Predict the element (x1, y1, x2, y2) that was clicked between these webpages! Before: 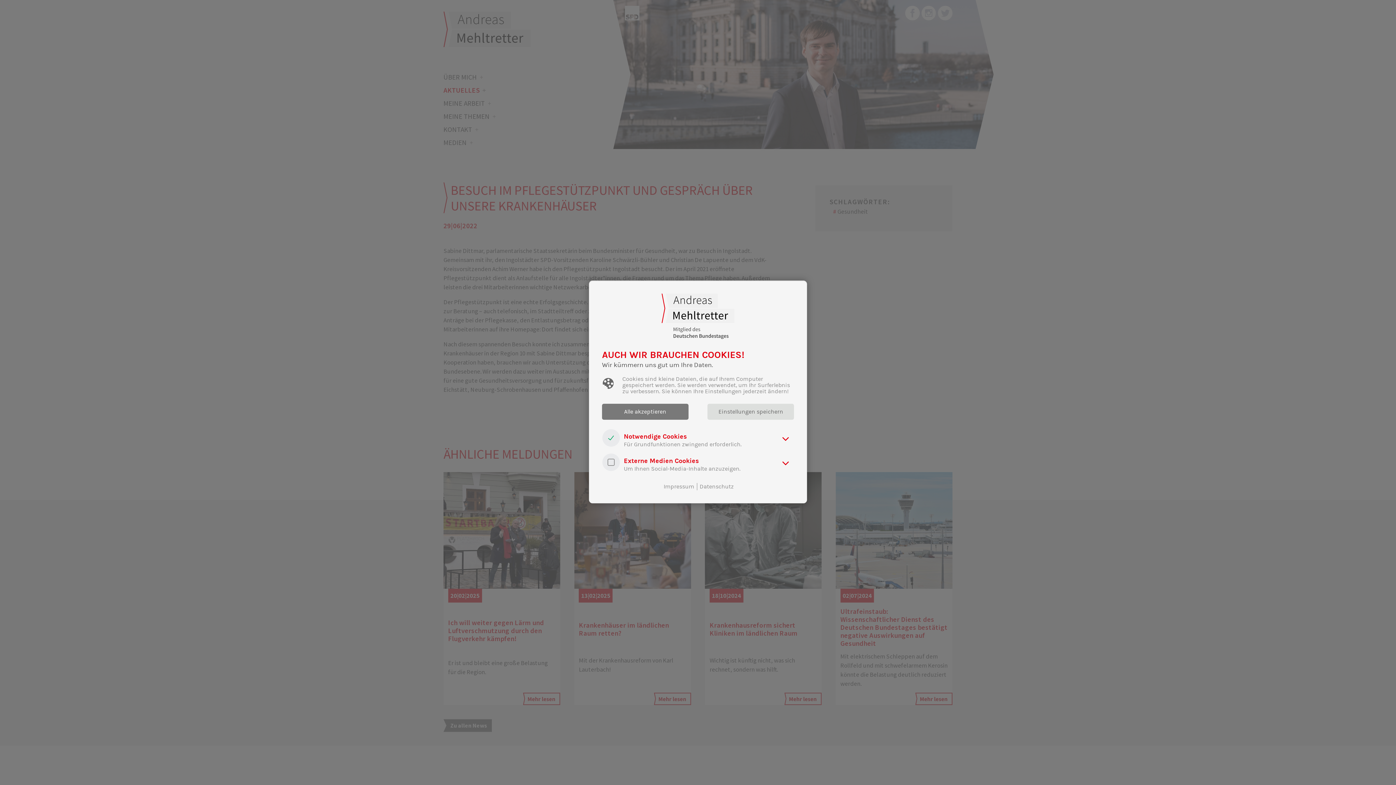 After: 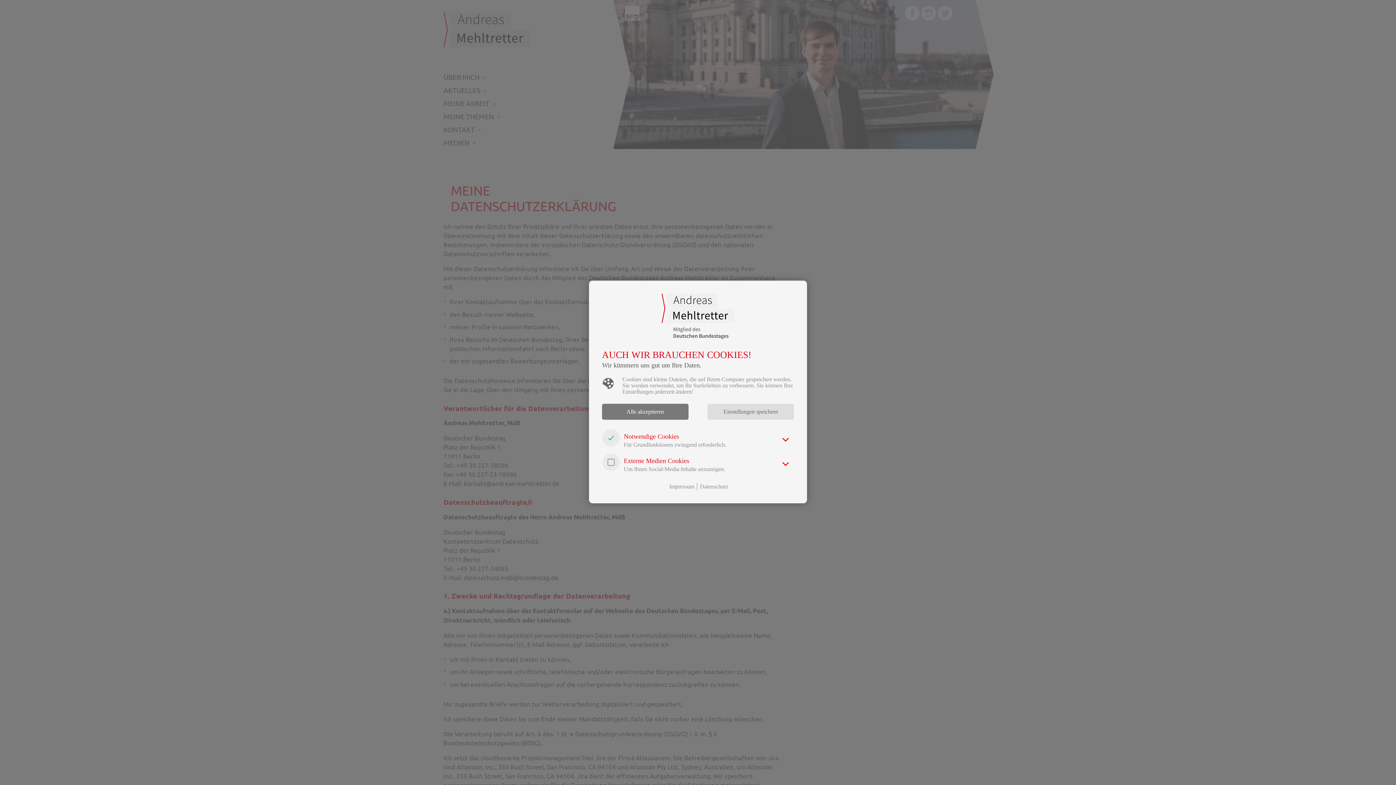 Action: label: Datenschutz bbox: (698, 482, 734, 491)